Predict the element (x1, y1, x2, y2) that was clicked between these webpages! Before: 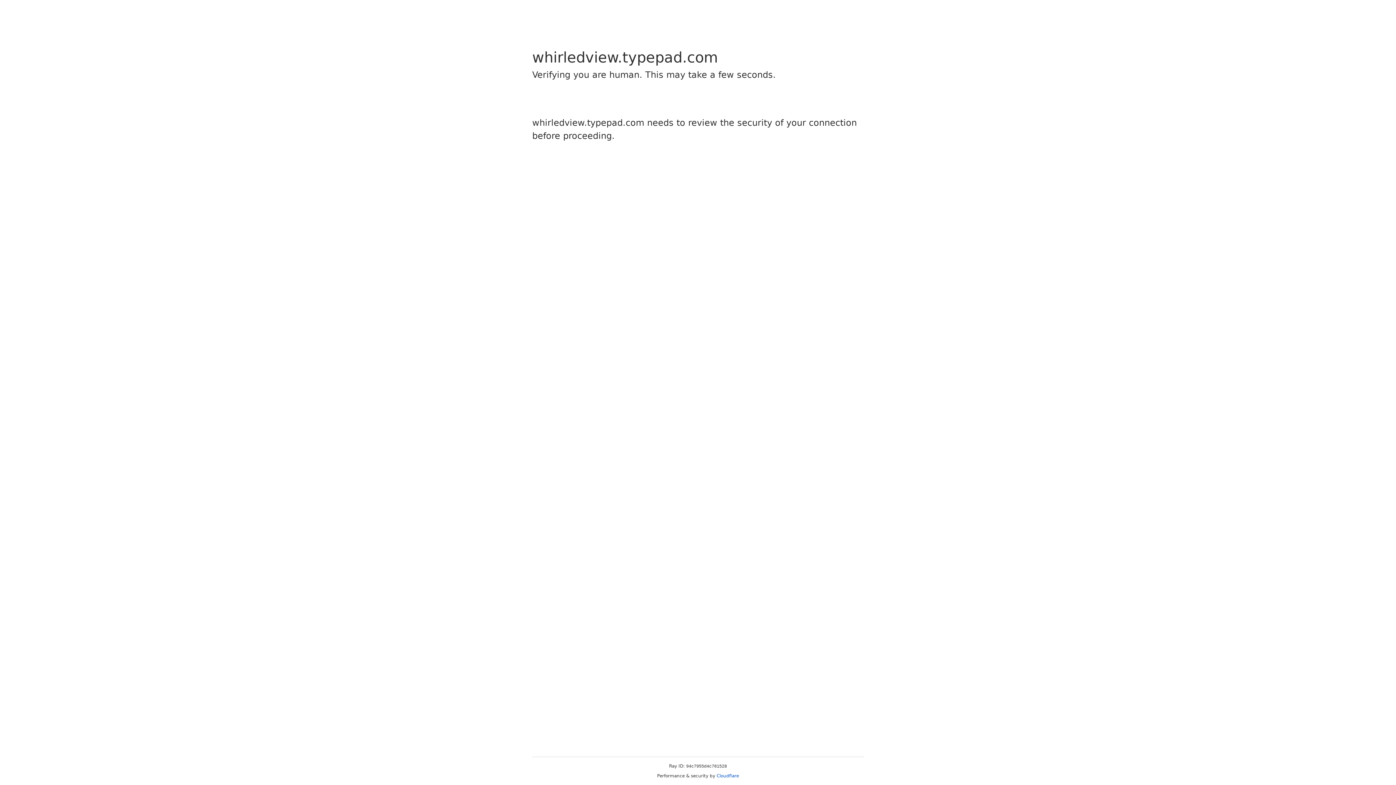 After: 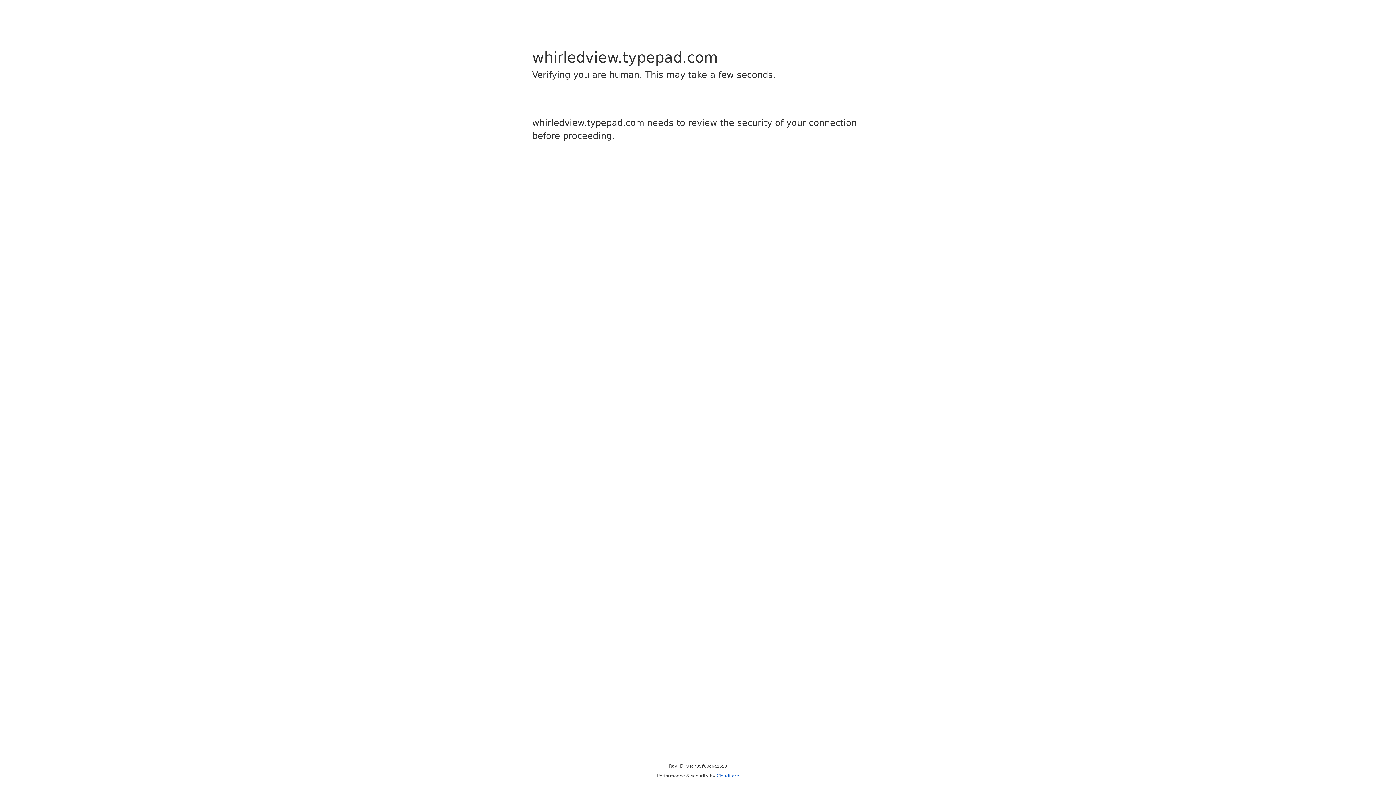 Action: bbox: (716, 773, 739, 778) label: Cloudflare